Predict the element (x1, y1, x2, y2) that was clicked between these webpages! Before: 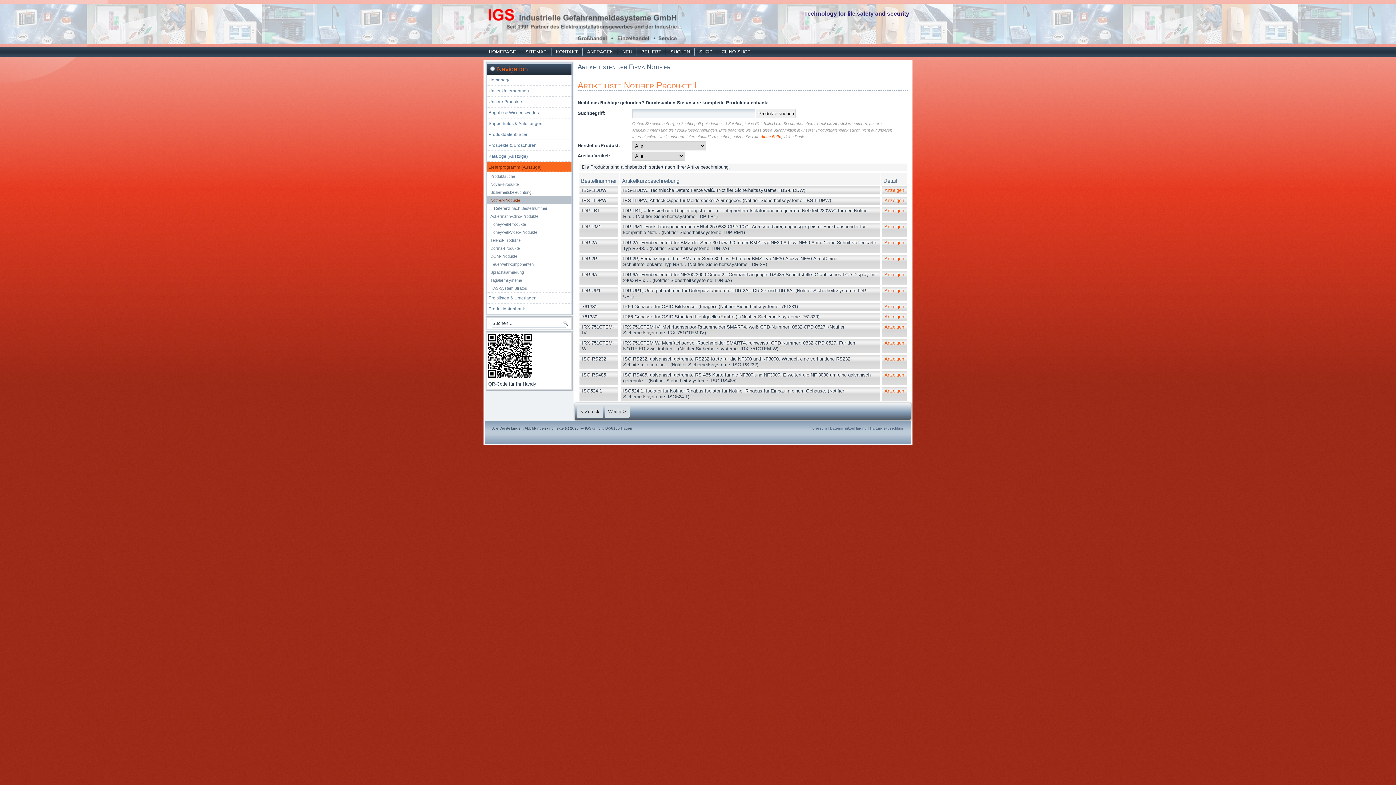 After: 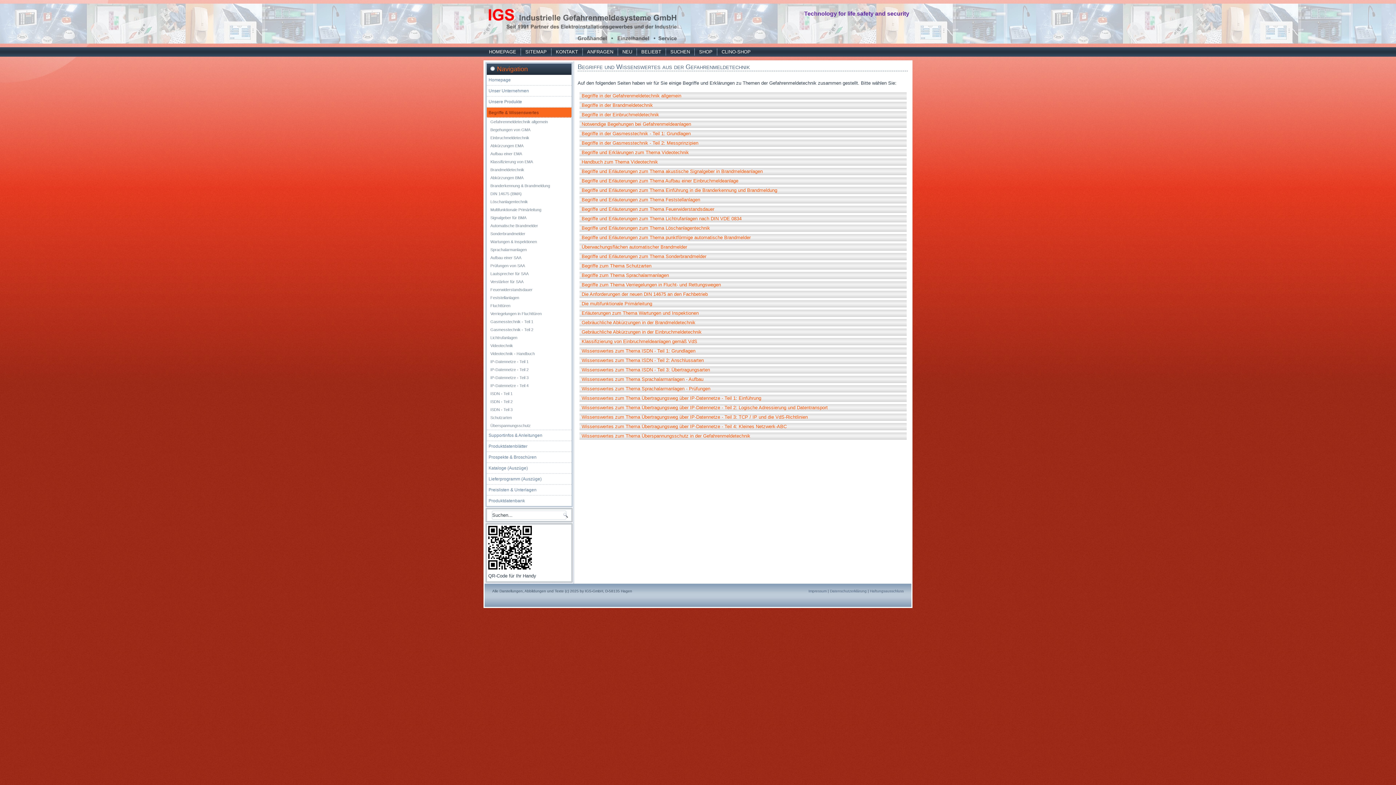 Action: label: Begriffe & Wissenswertes bbox: (486, 107, 571, 117)